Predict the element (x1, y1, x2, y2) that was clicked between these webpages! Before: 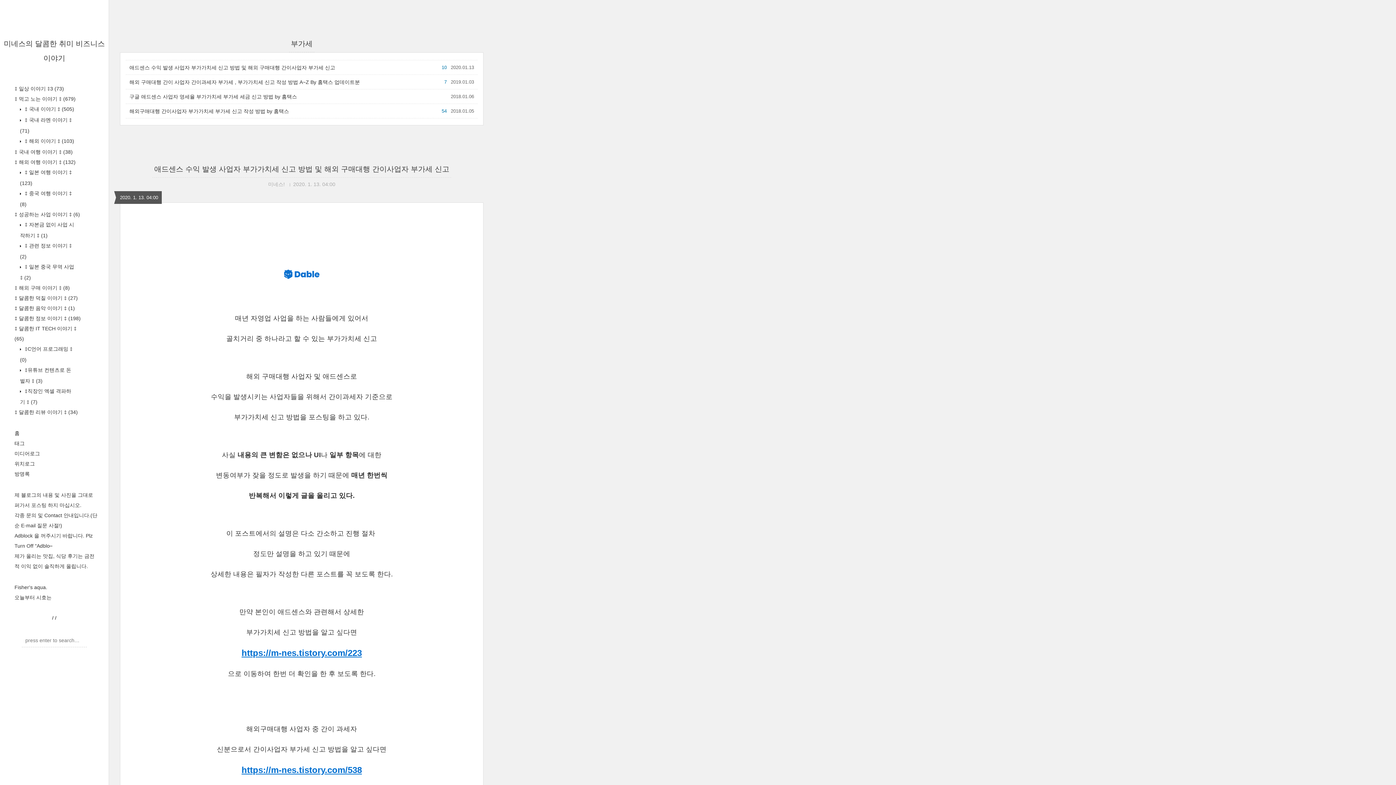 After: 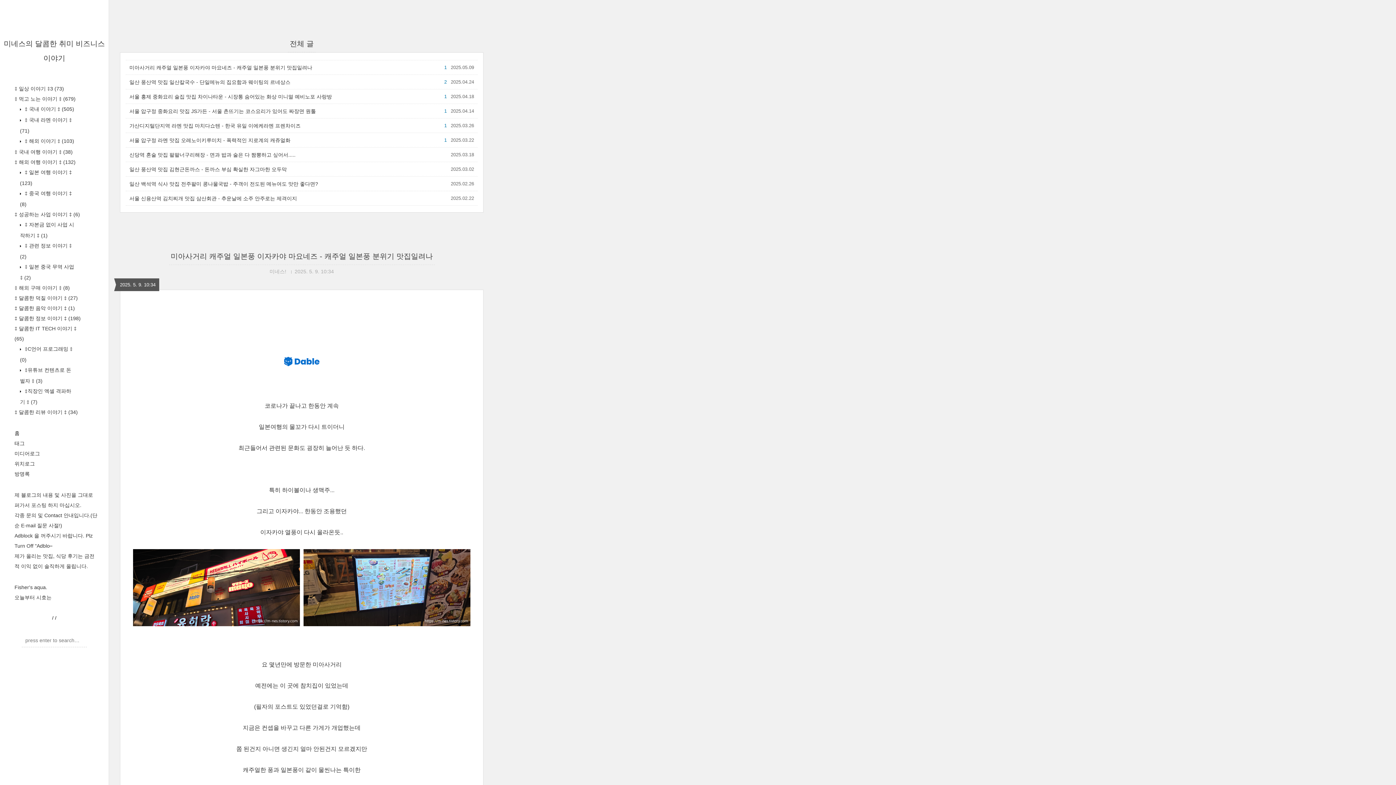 Action: bbox: (14, 461, 34, 466) label: 위치로그